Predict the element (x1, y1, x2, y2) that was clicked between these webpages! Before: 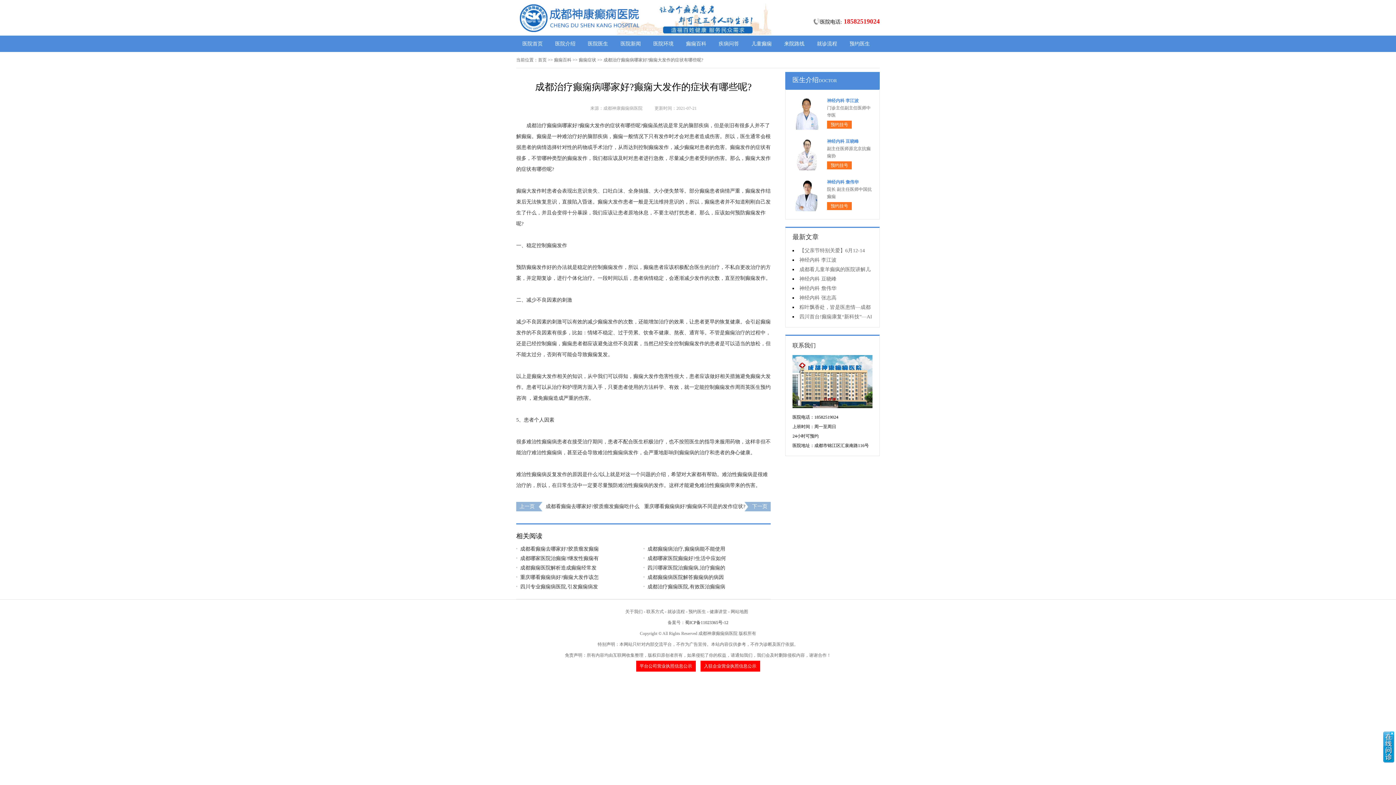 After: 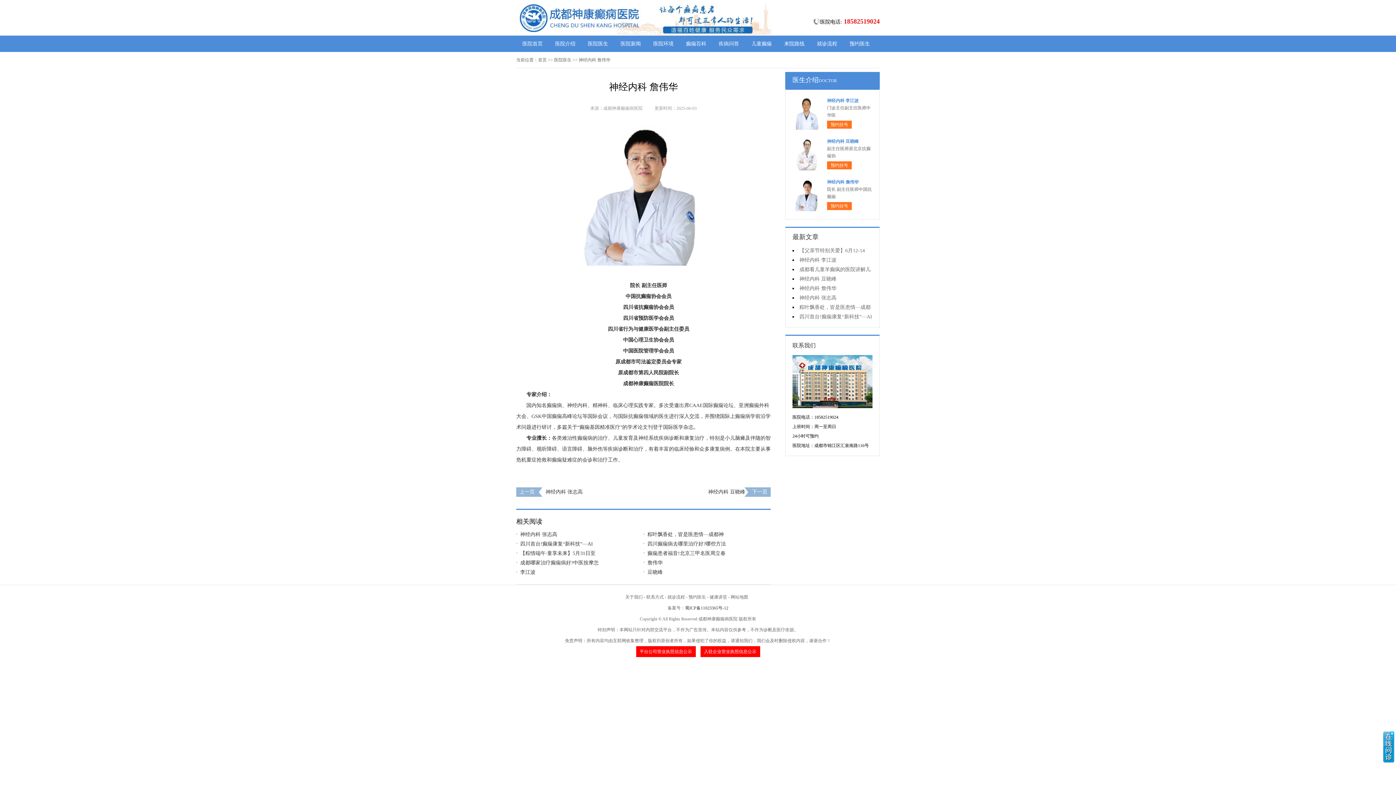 Action: bbox: (799, 285, 836, 291) label: 神经内科 詹伟华